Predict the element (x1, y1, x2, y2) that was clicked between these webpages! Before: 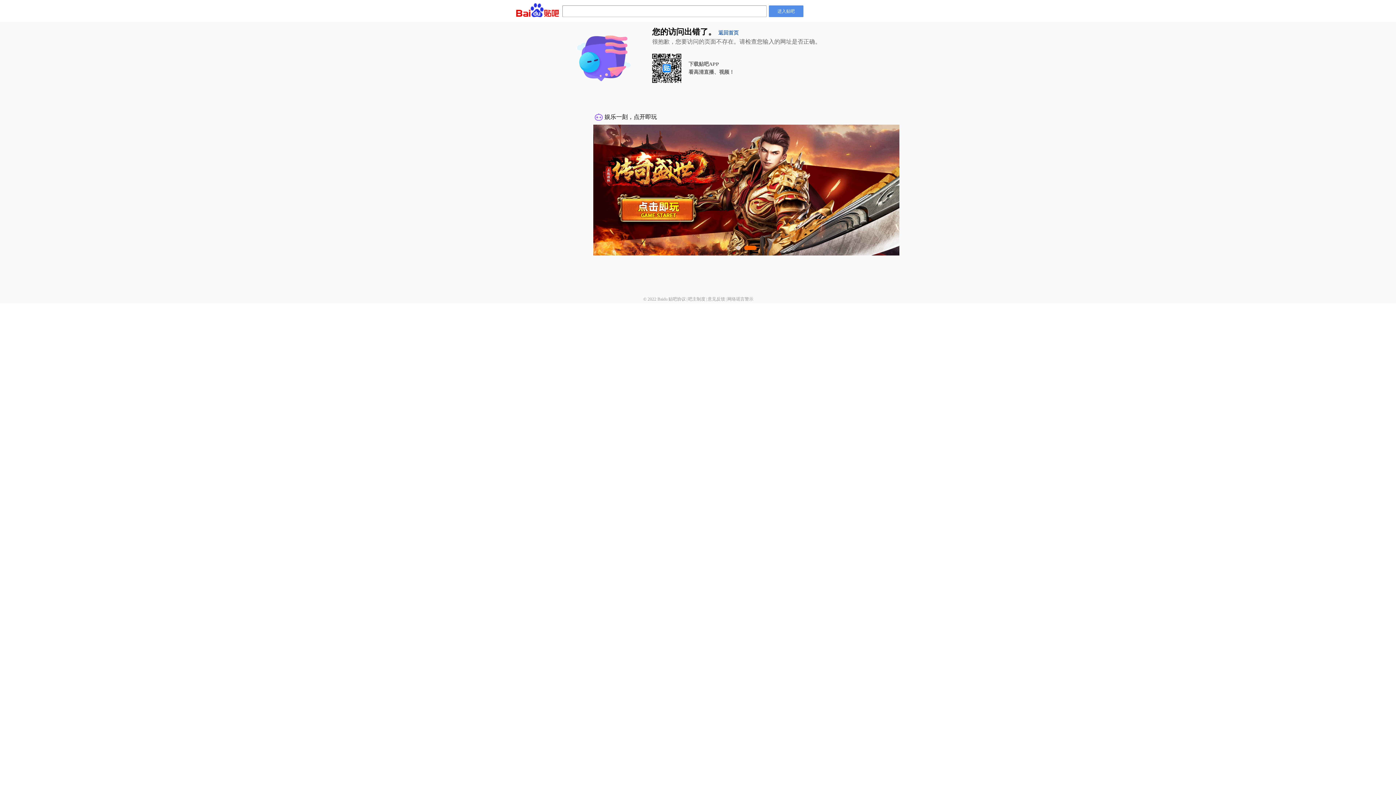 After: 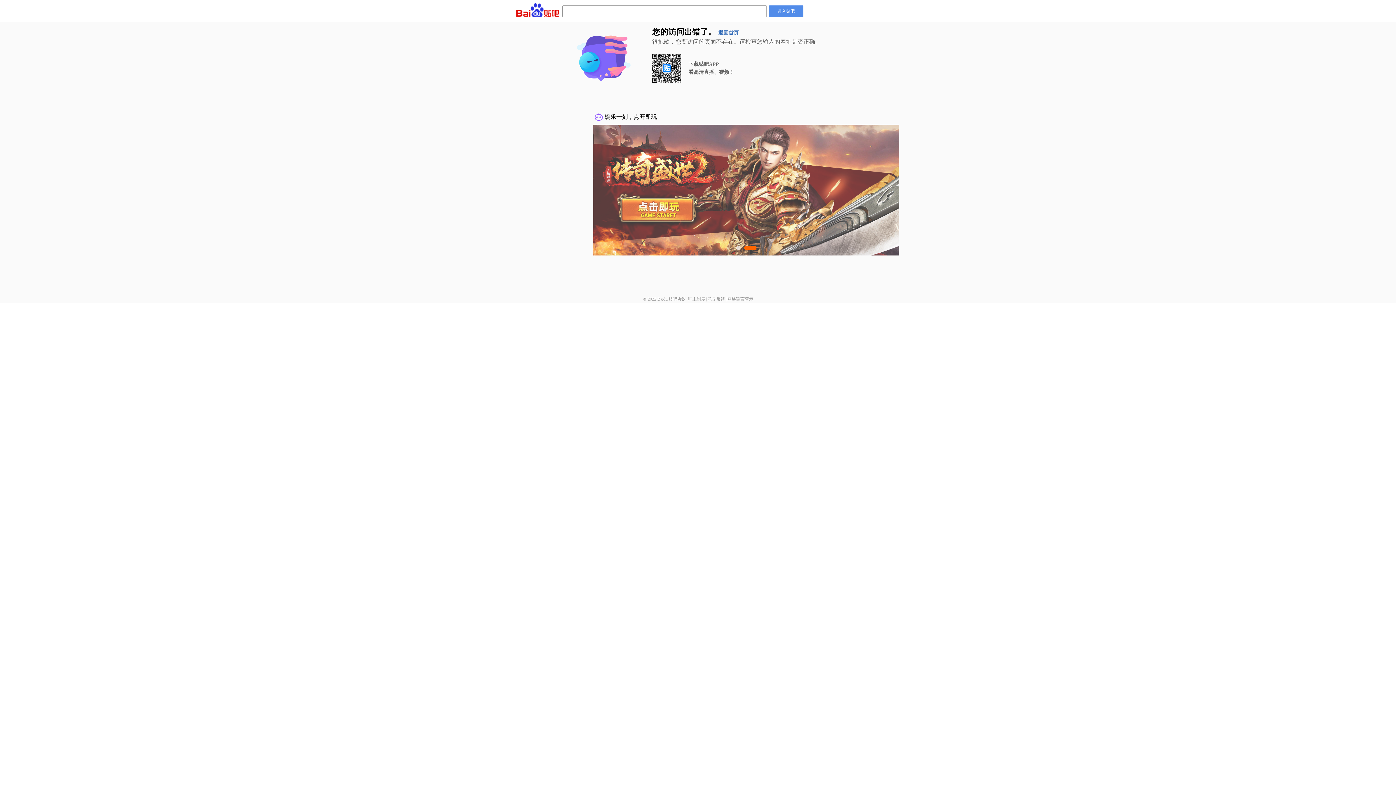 Action: label: 贴吧协议 bbox: (668, 296, 686, 301)